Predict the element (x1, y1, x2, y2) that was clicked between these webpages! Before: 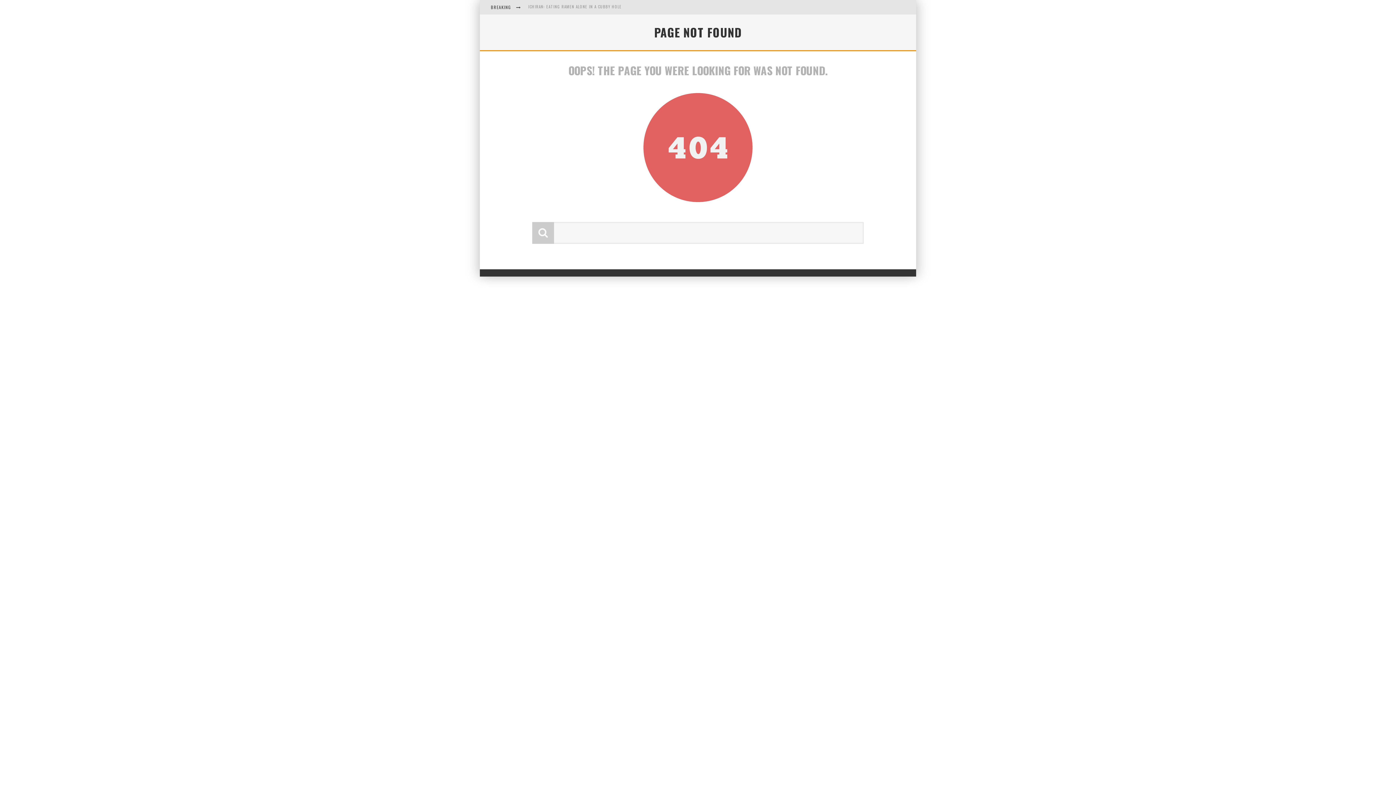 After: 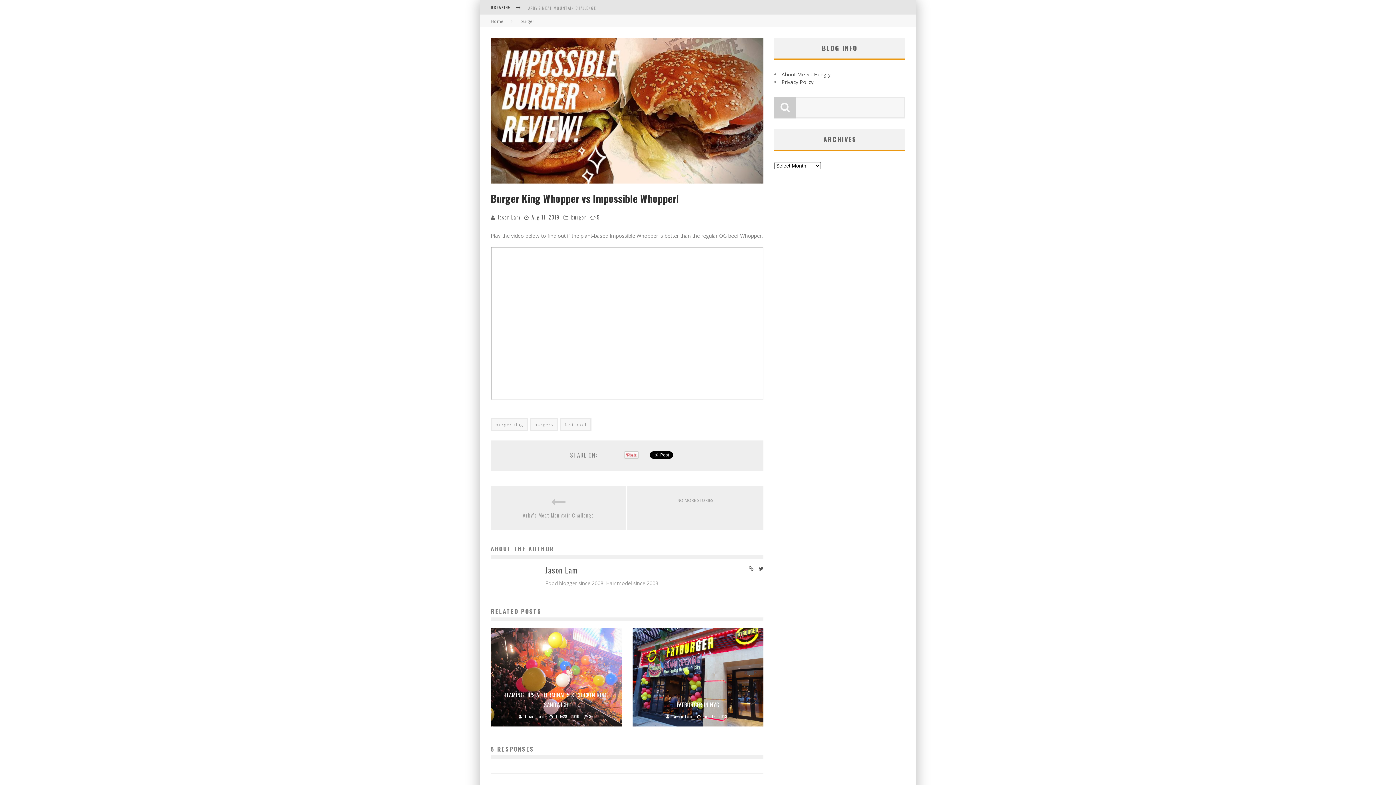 Action: bbox: (528, 5, 625, 10) label: BURGER KING WHOPPER VS IMPOSSIBLE WHOPPER!